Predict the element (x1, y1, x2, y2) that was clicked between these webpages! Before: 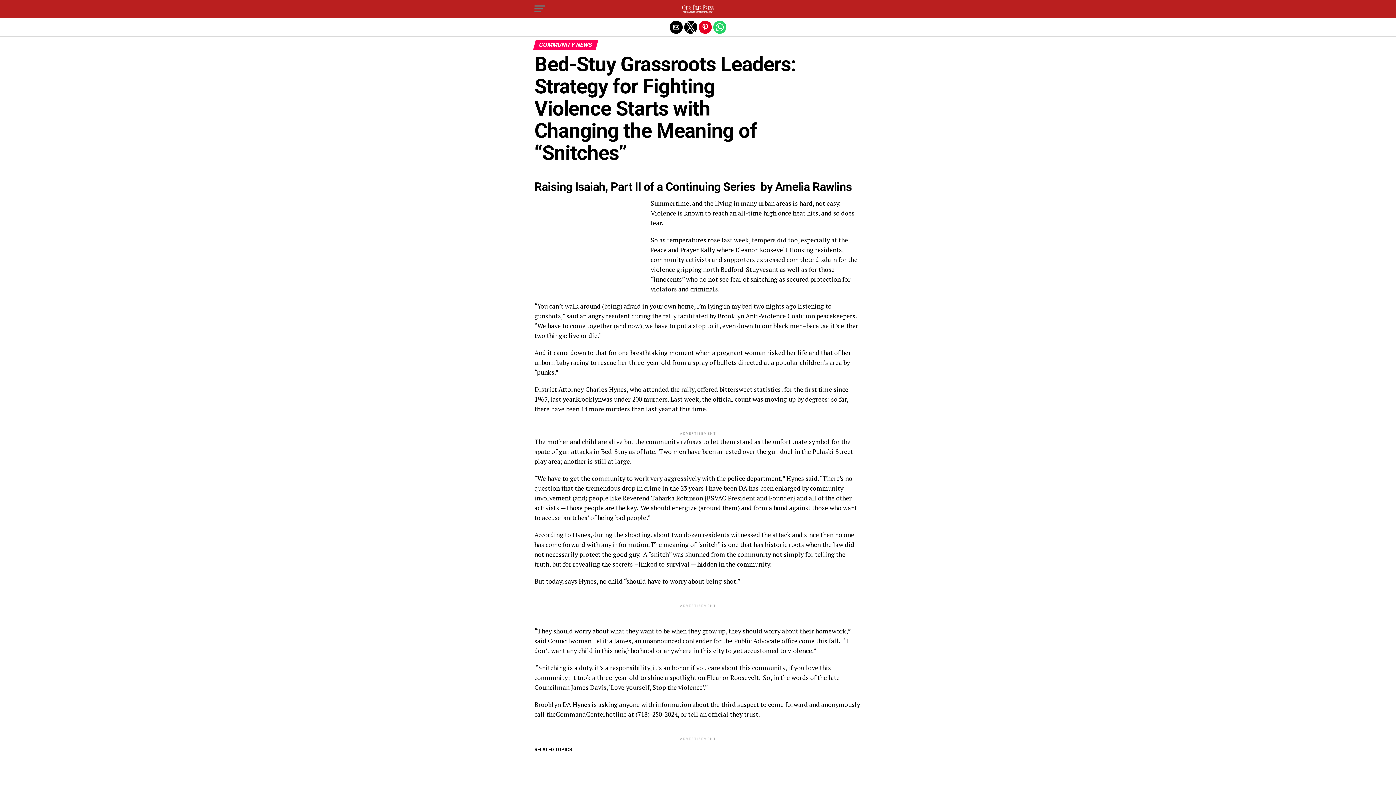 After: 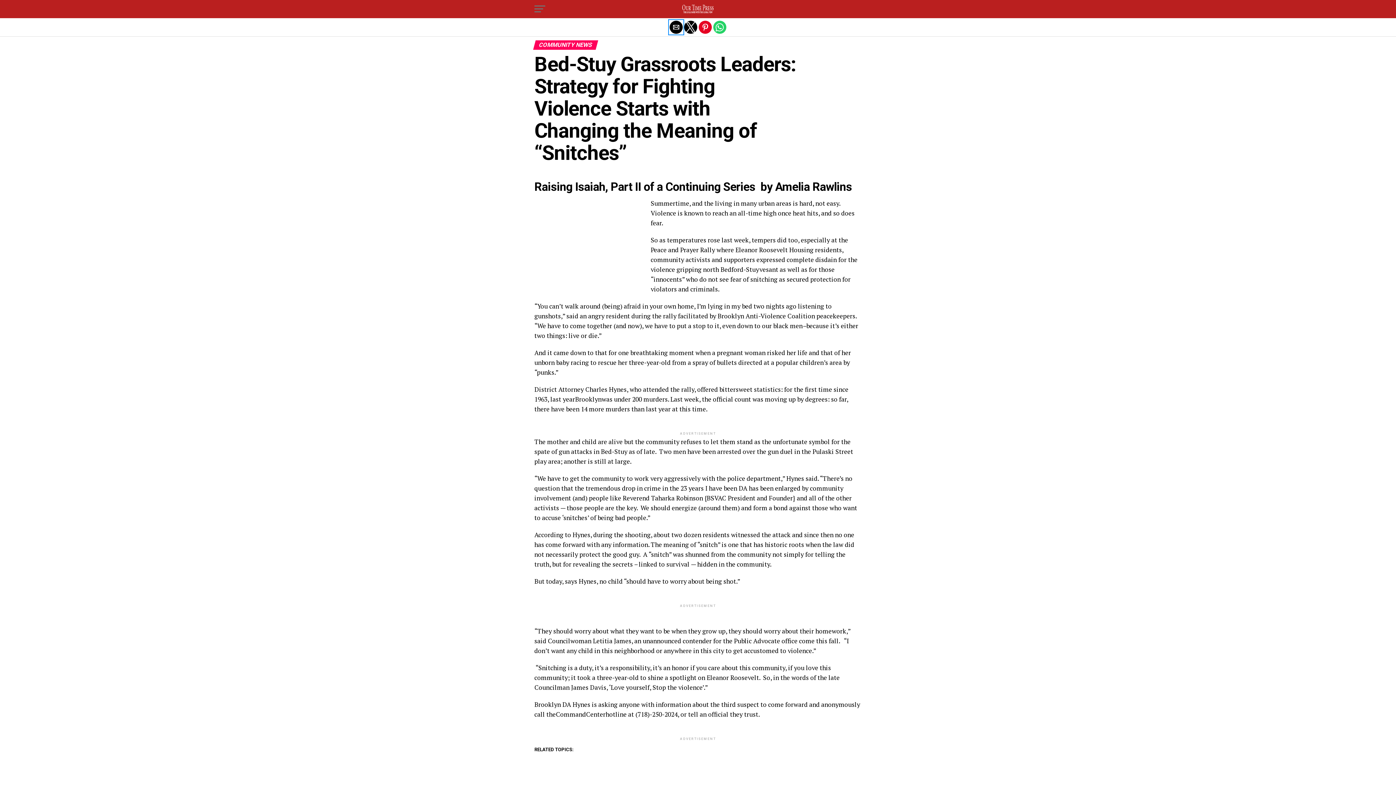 Action: label: Share by email bbox: (669, 20, 682, 33)